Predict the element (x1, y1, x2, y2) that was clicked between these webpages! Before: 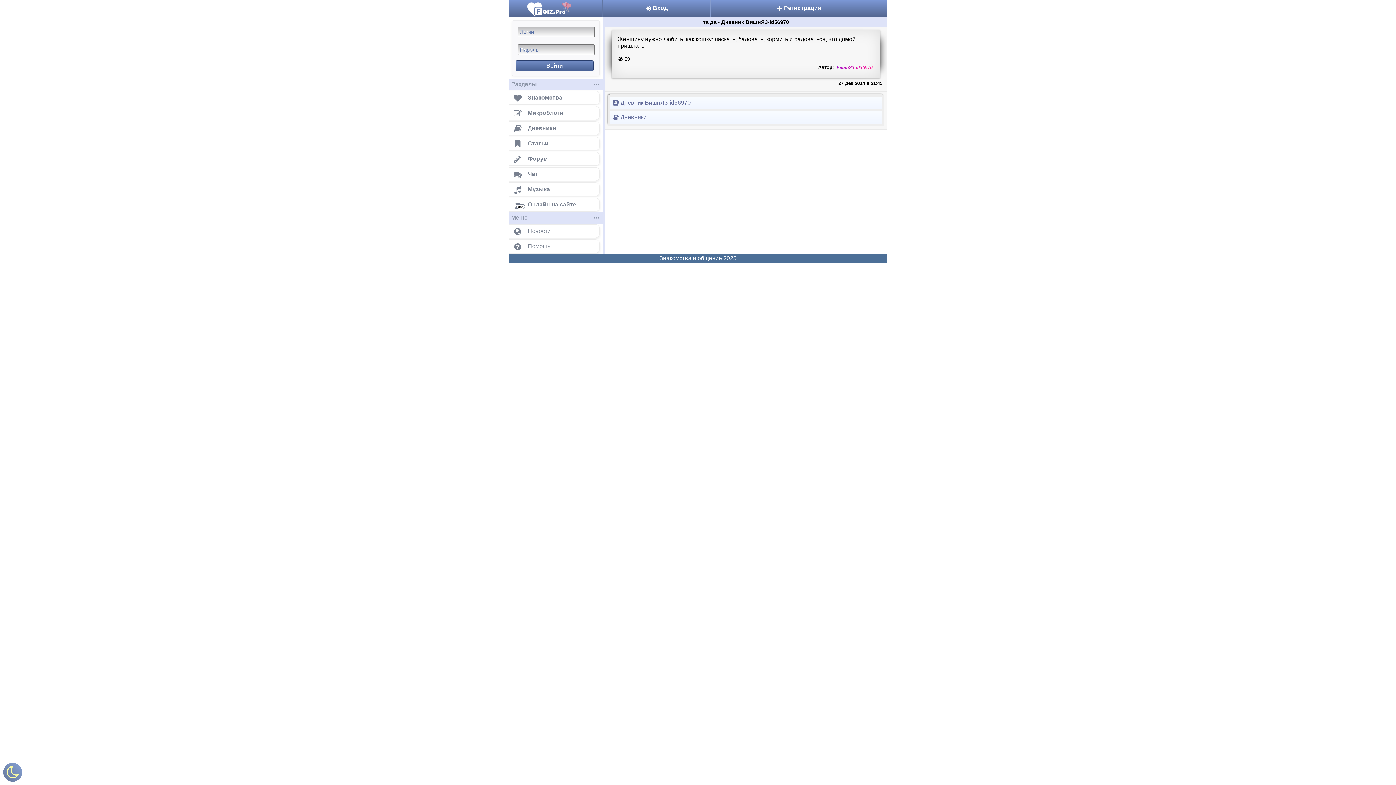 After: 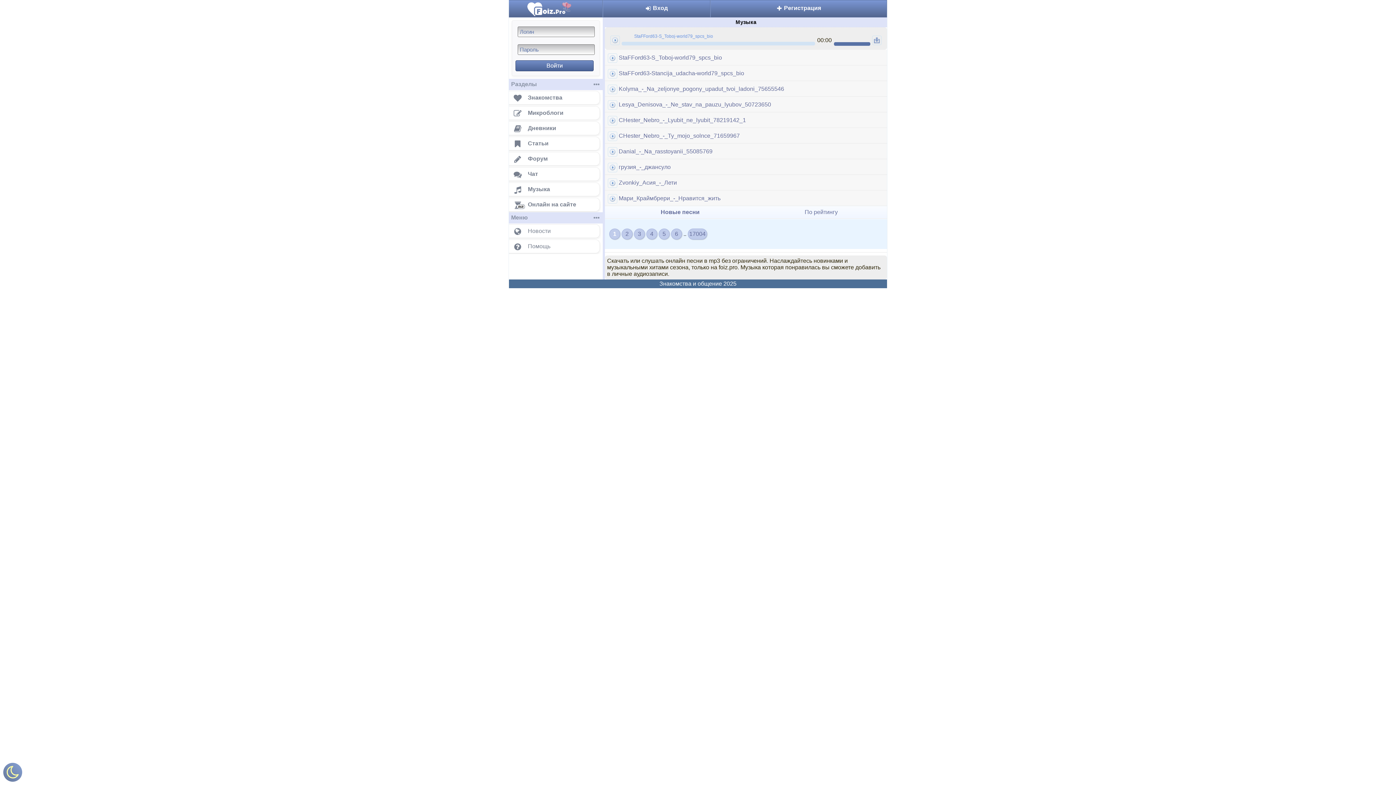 Action: bbox: (504, 182, 600, 196) label: Музыка